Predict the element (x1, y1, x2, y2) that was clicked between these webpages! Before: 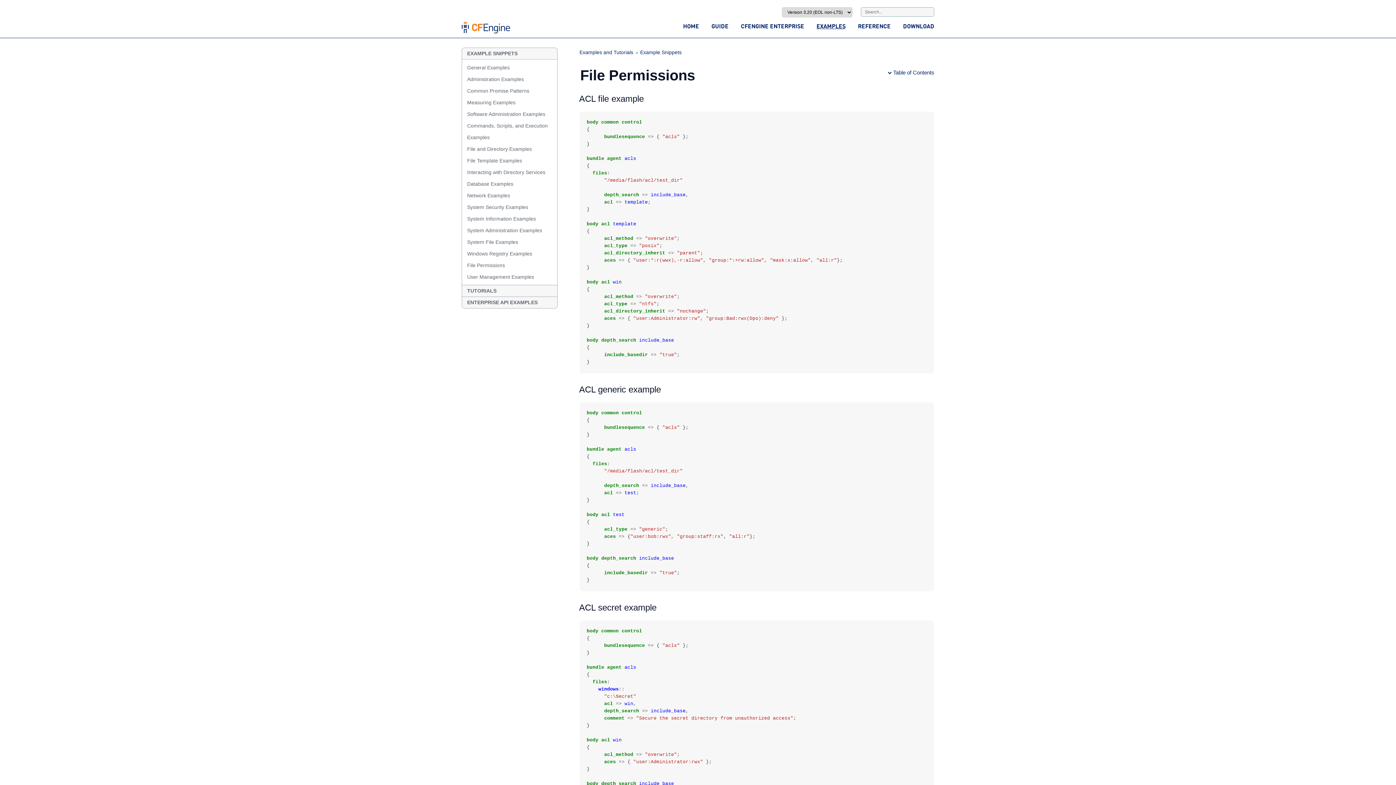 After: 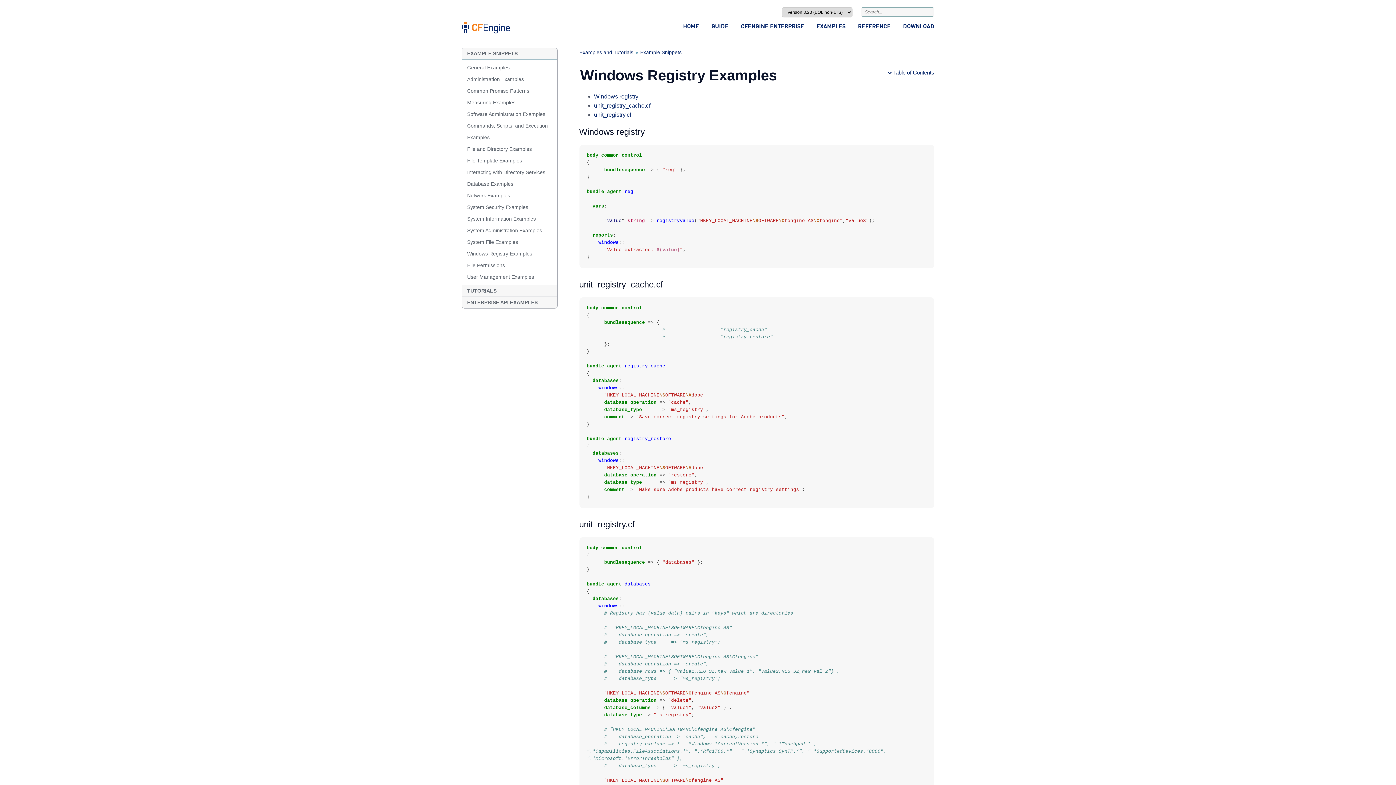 Action: label: Windows Registry Examples bbox: (462, 248, 537, 259)